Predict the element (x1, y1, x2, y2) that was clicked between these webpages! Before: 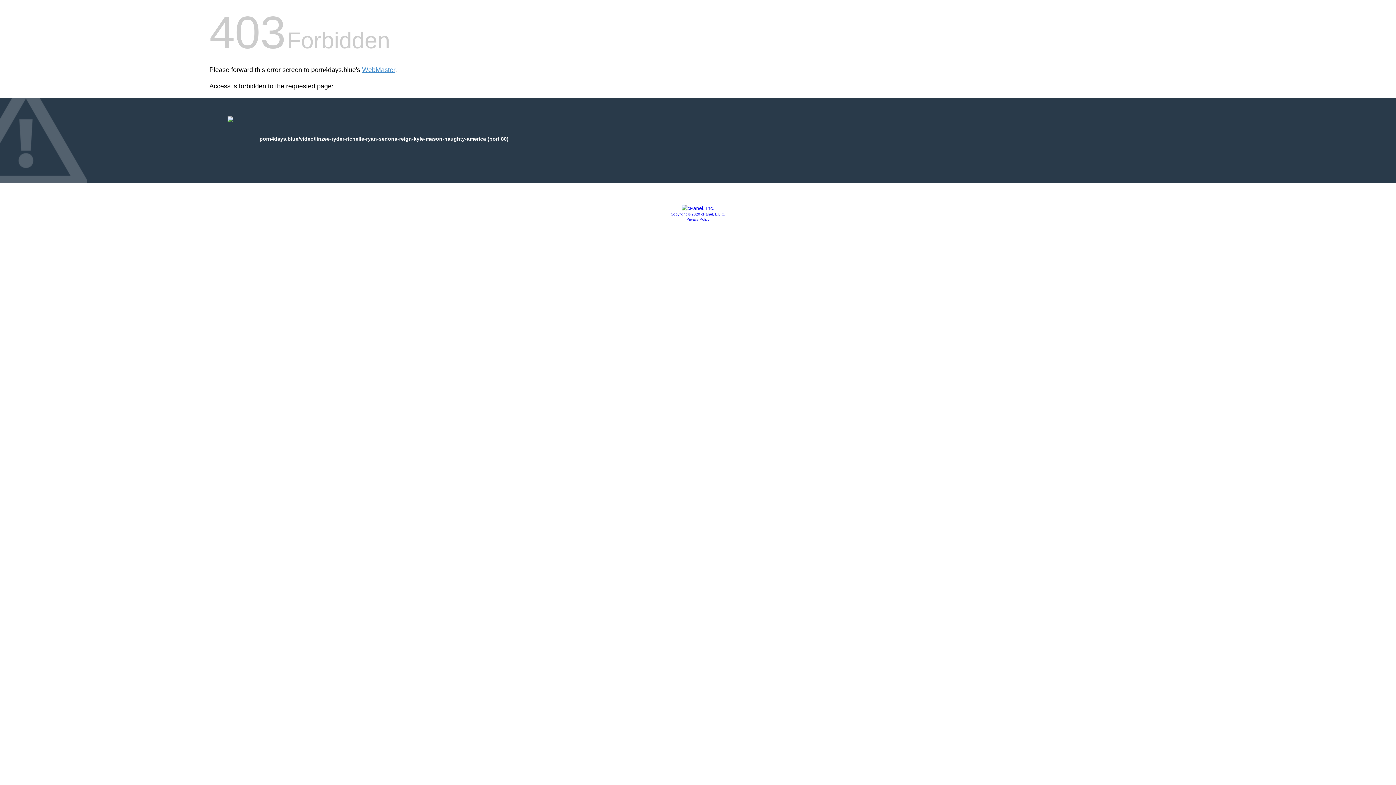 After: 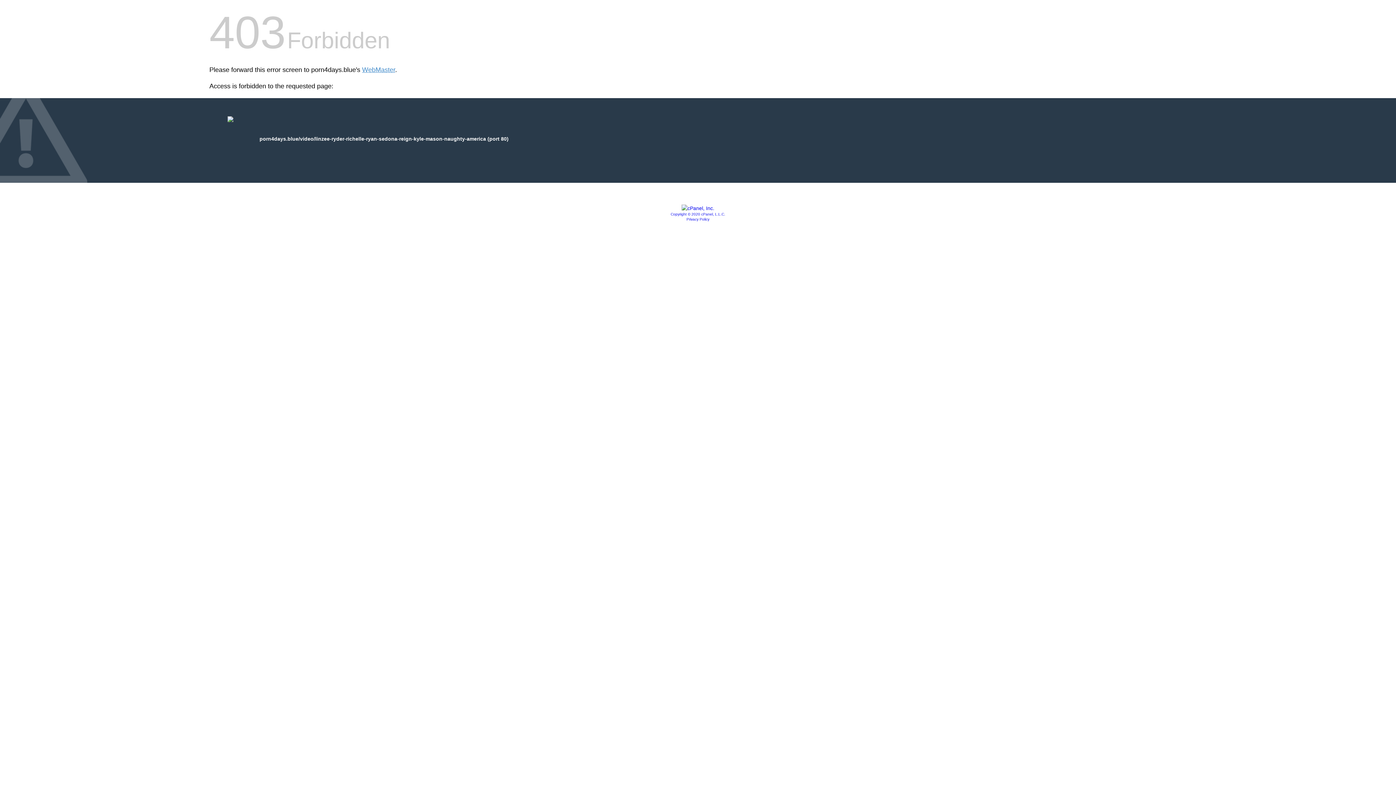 Action: label: Privacy Policy bbox: (686, 217, 709, 221)